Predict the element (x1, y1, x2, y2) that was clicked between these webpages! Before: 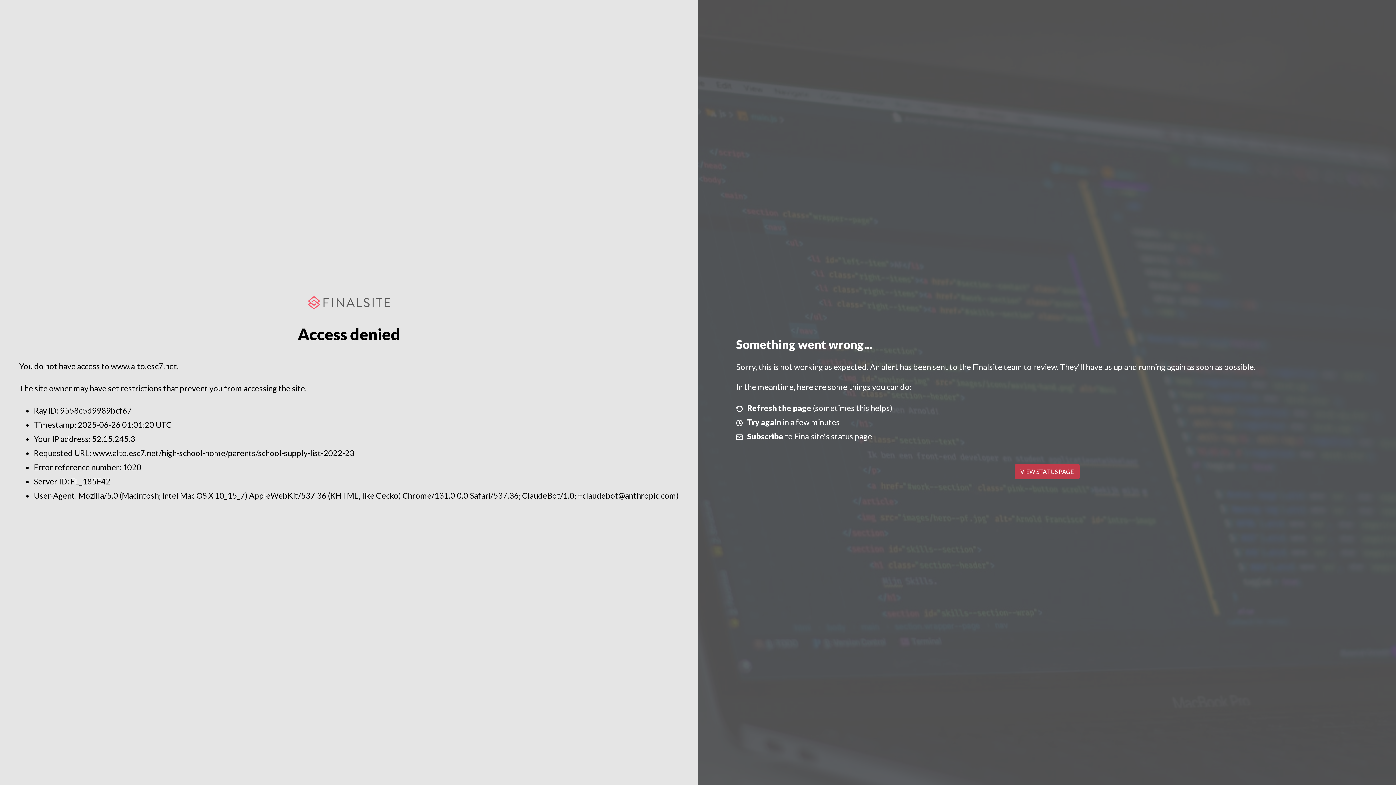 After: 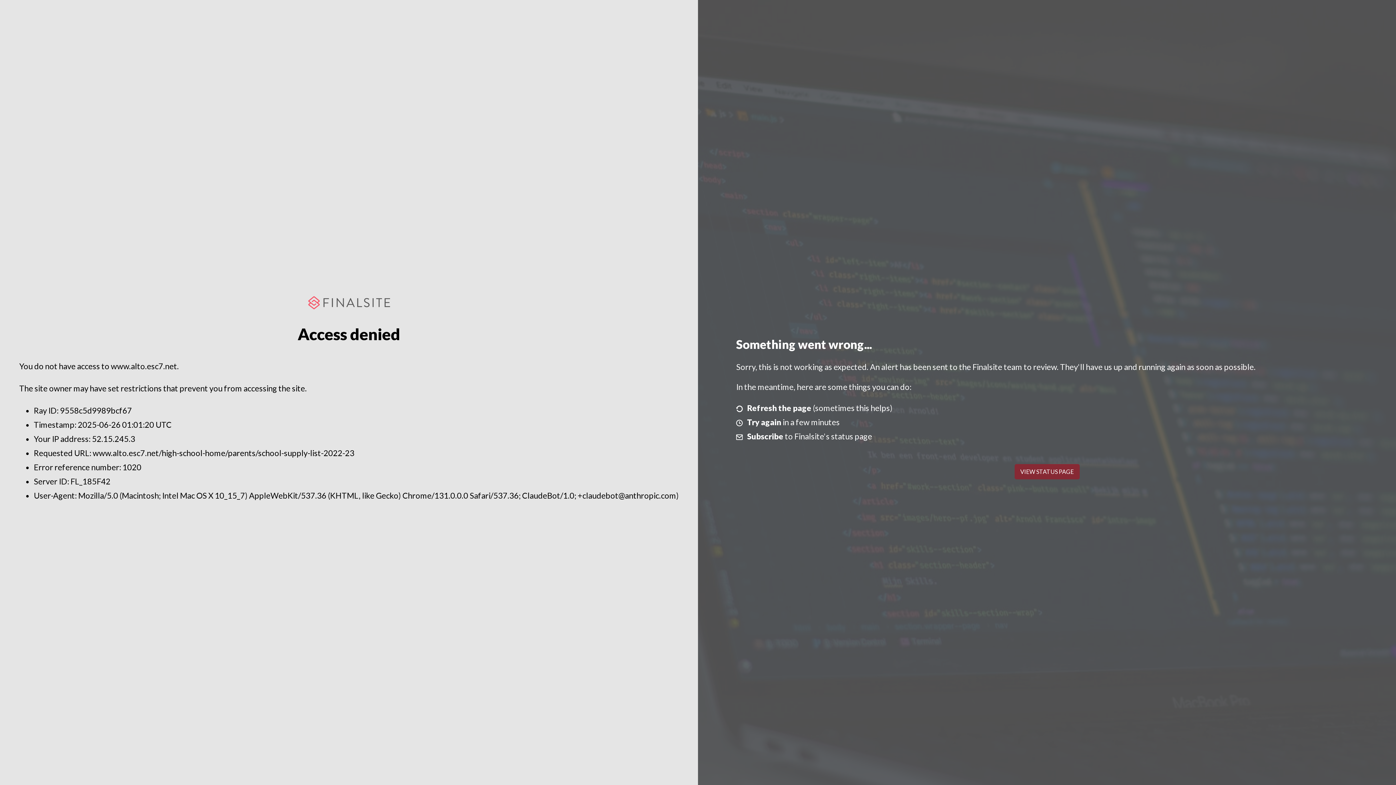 Action: bbox: (1014, 464, 1079, 479) label: VIEW STATUS PAGE